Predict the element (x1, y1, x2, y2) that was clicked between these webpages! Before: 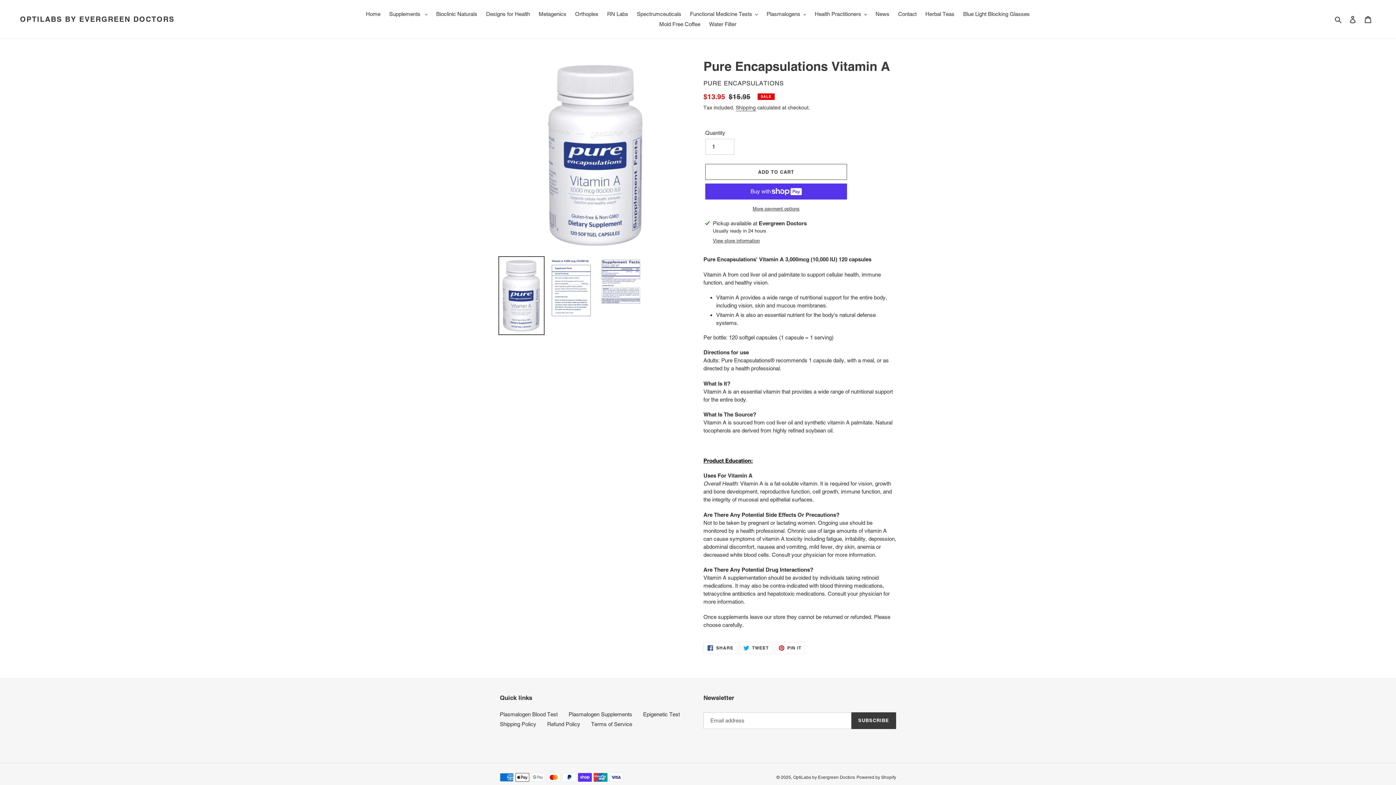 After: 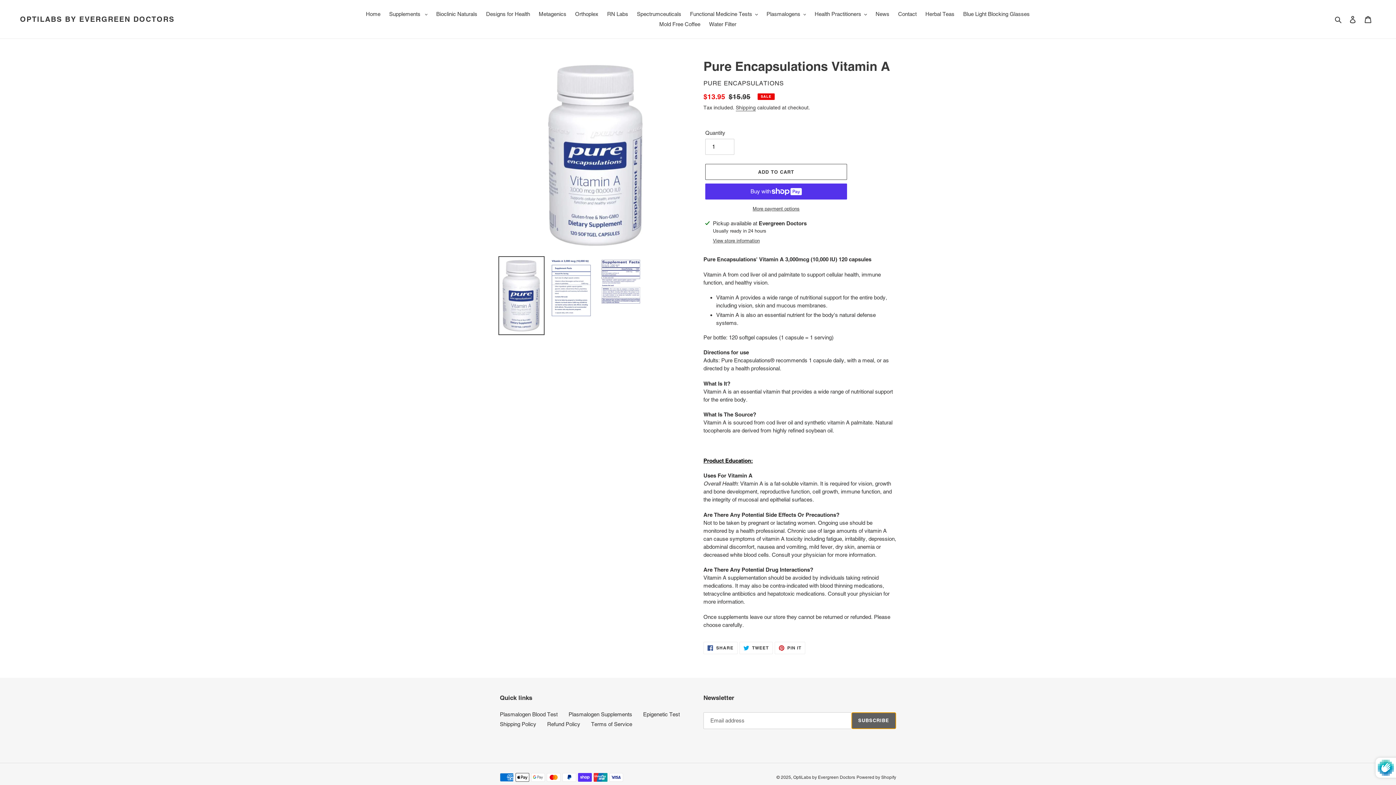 Action: label: SUBSCRIBE bbox: (851, 712, 896, 729)